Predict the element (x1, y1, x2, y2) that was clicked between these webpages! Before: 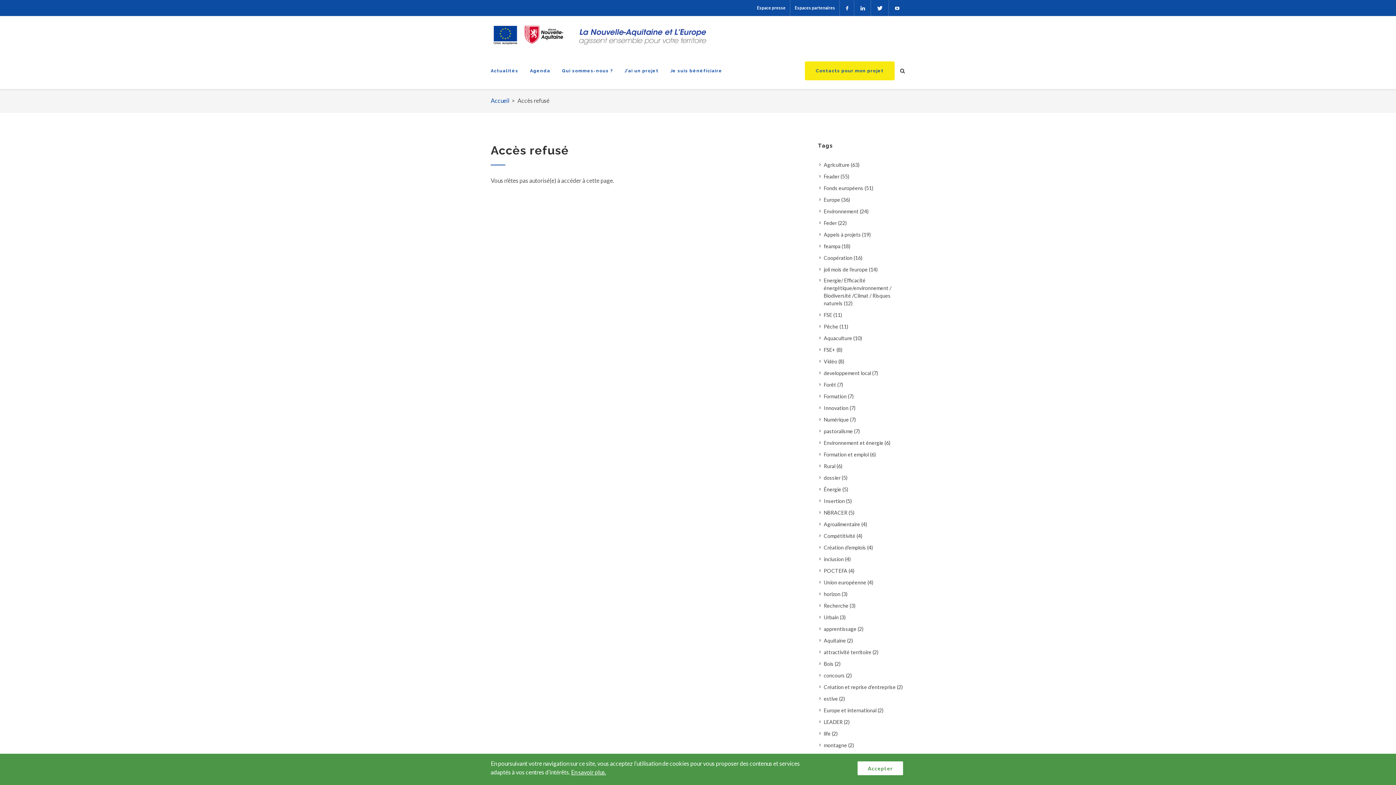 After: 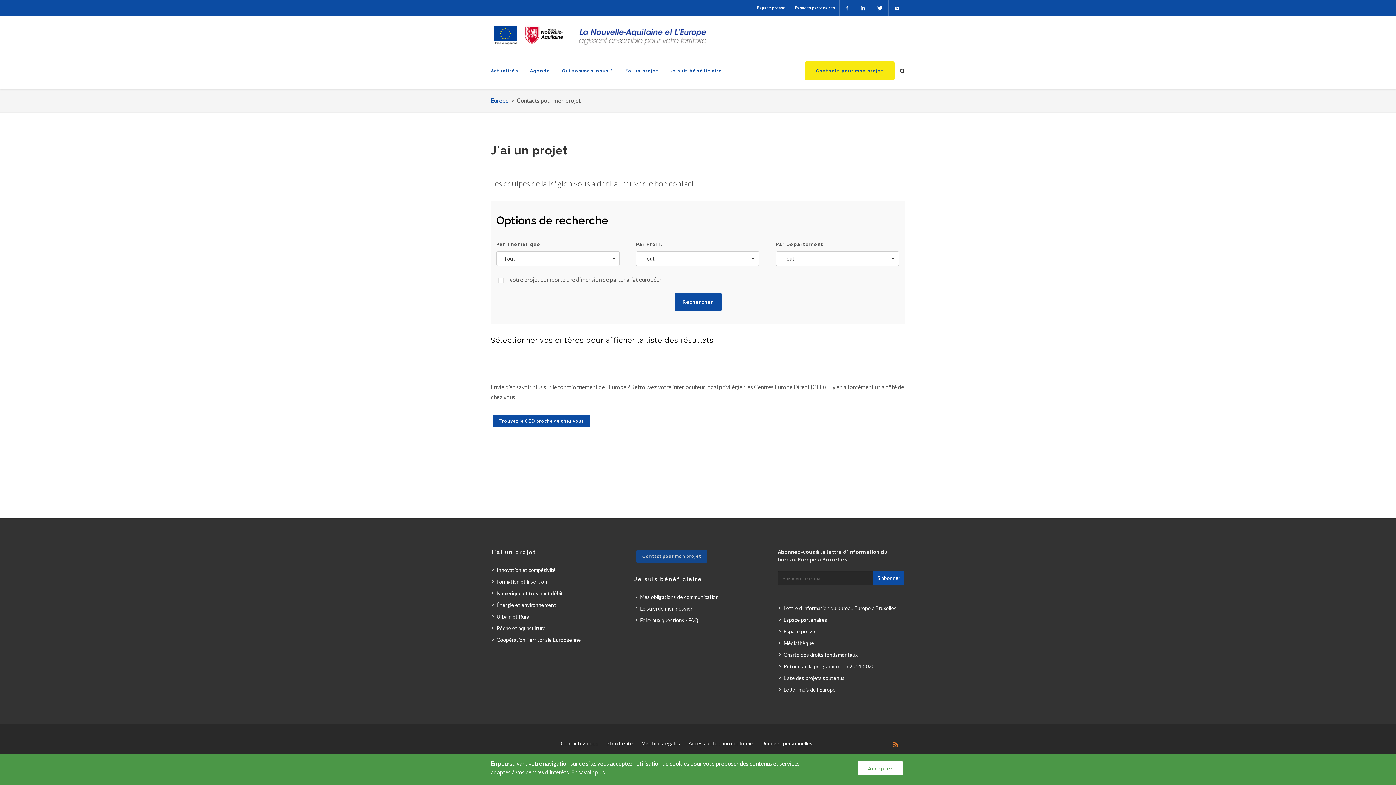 Action: bbox: (805, 61, 894, 80) label: Contacts pour mon projet